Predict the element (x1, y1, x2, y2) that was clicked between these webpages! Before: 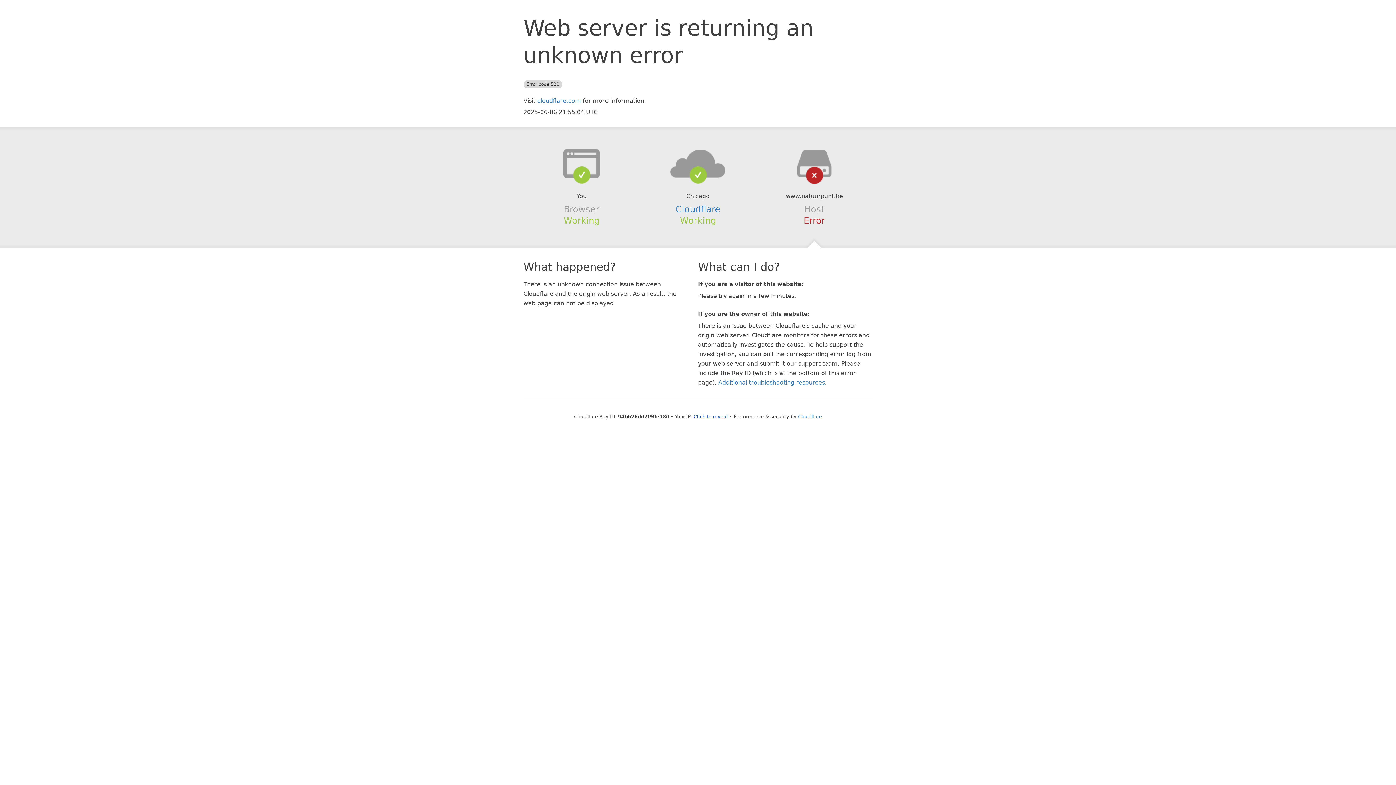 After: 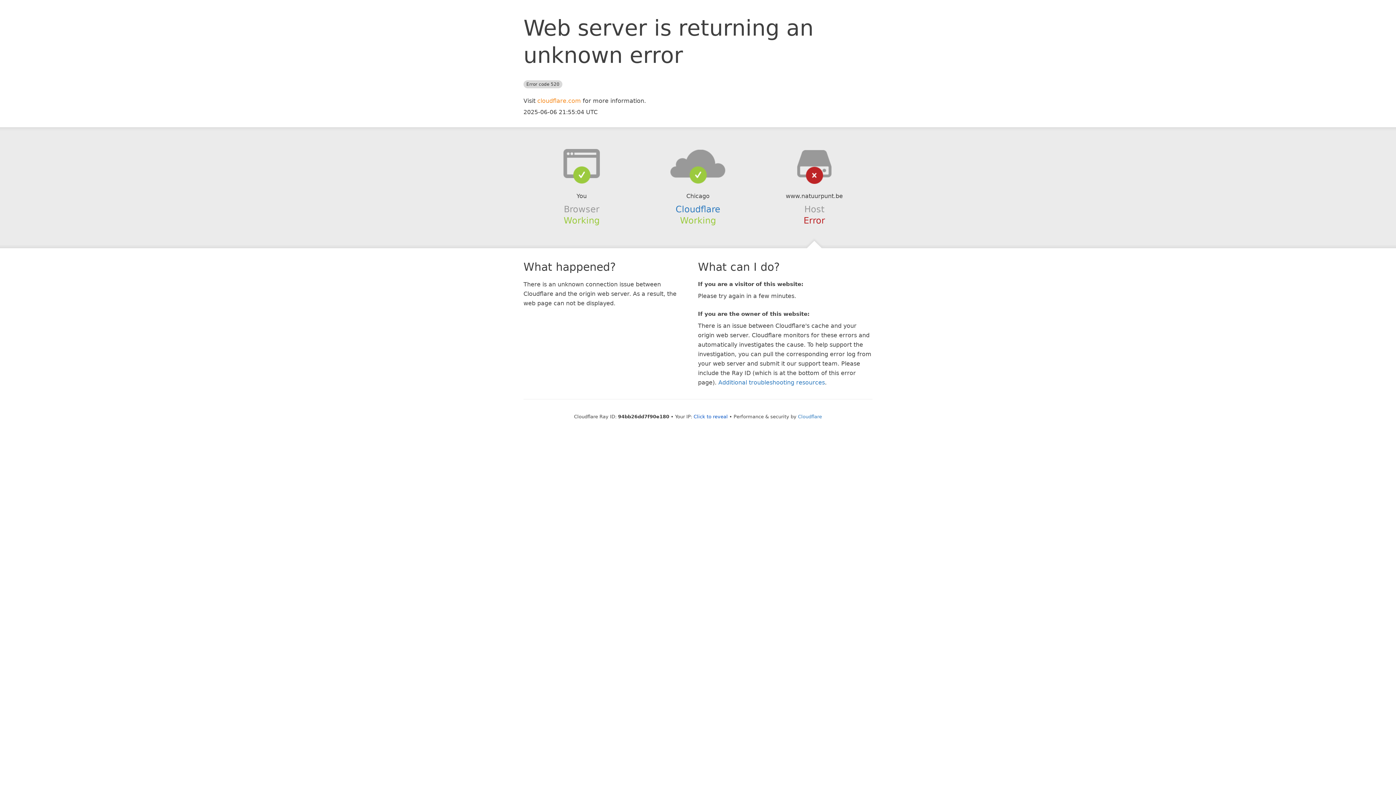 Action: label: cloudflare.com bbox: (537, 97, 581, 104)